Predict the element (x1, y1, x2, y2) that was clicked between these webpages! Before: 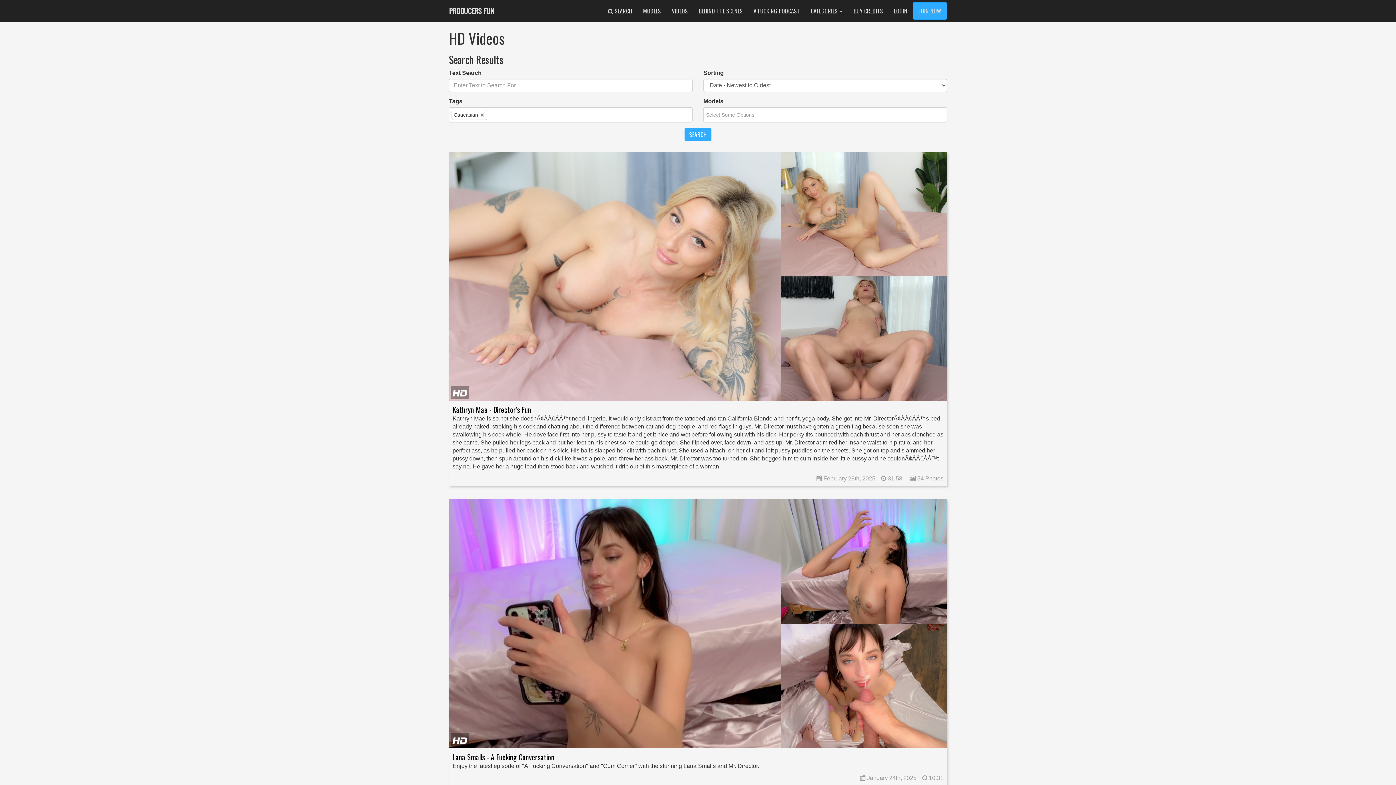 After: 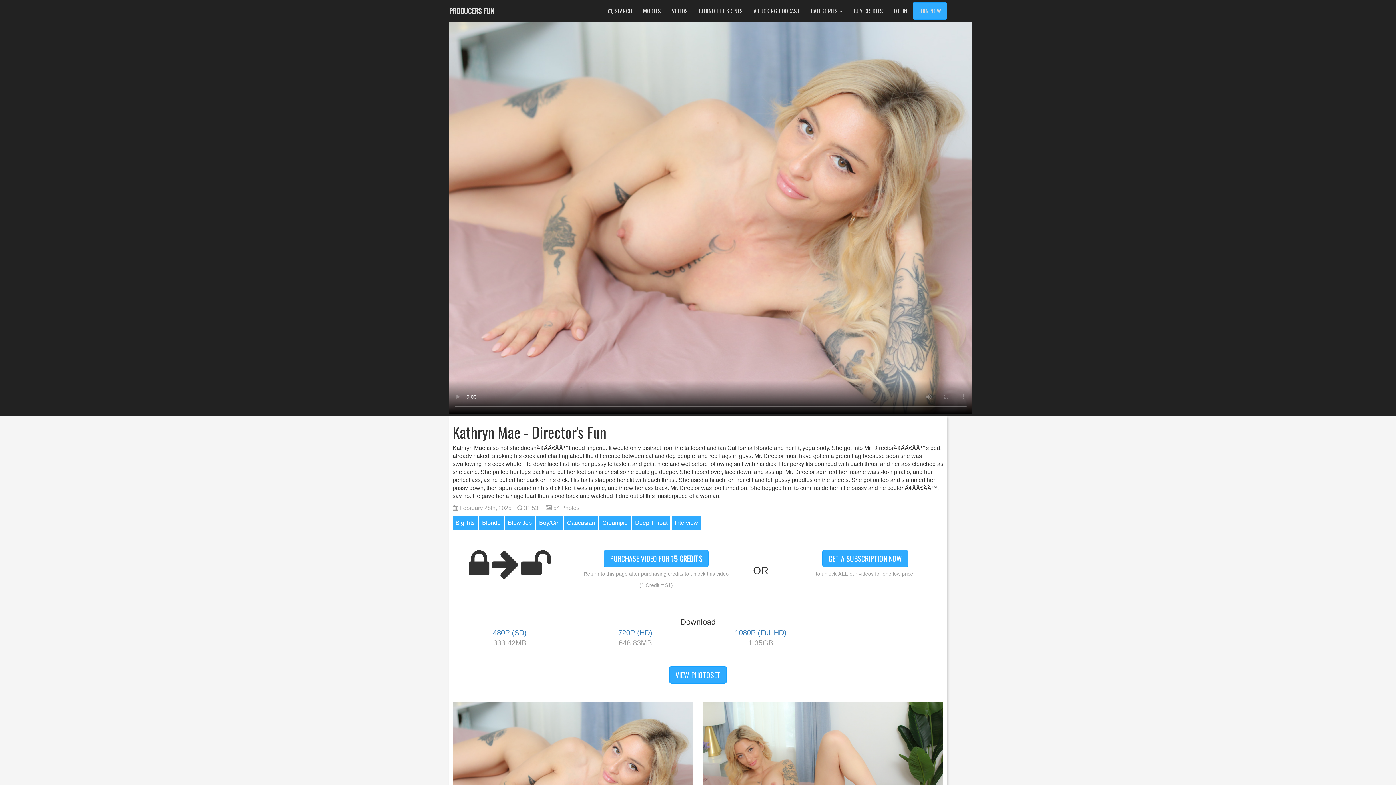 Action: bbox: (449, 152, 947, 401)